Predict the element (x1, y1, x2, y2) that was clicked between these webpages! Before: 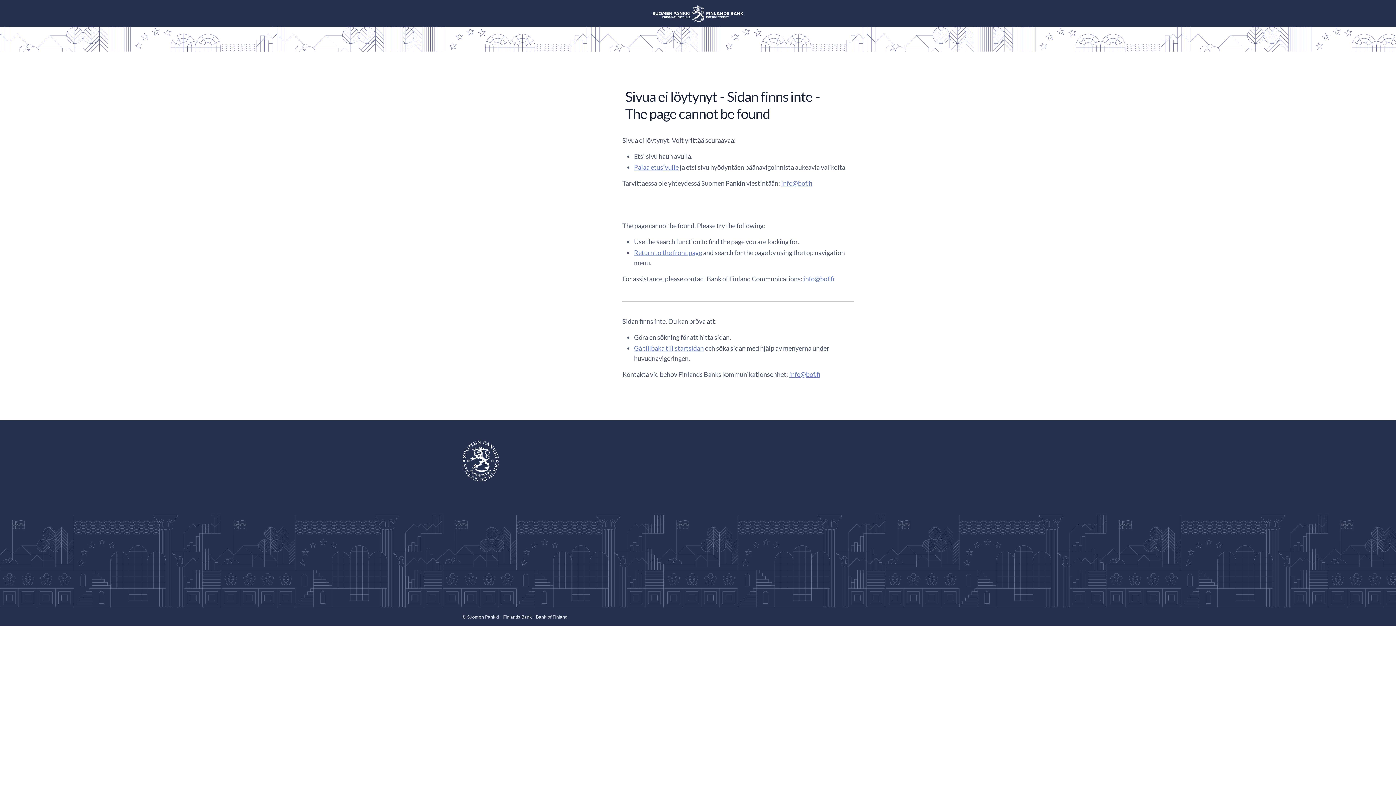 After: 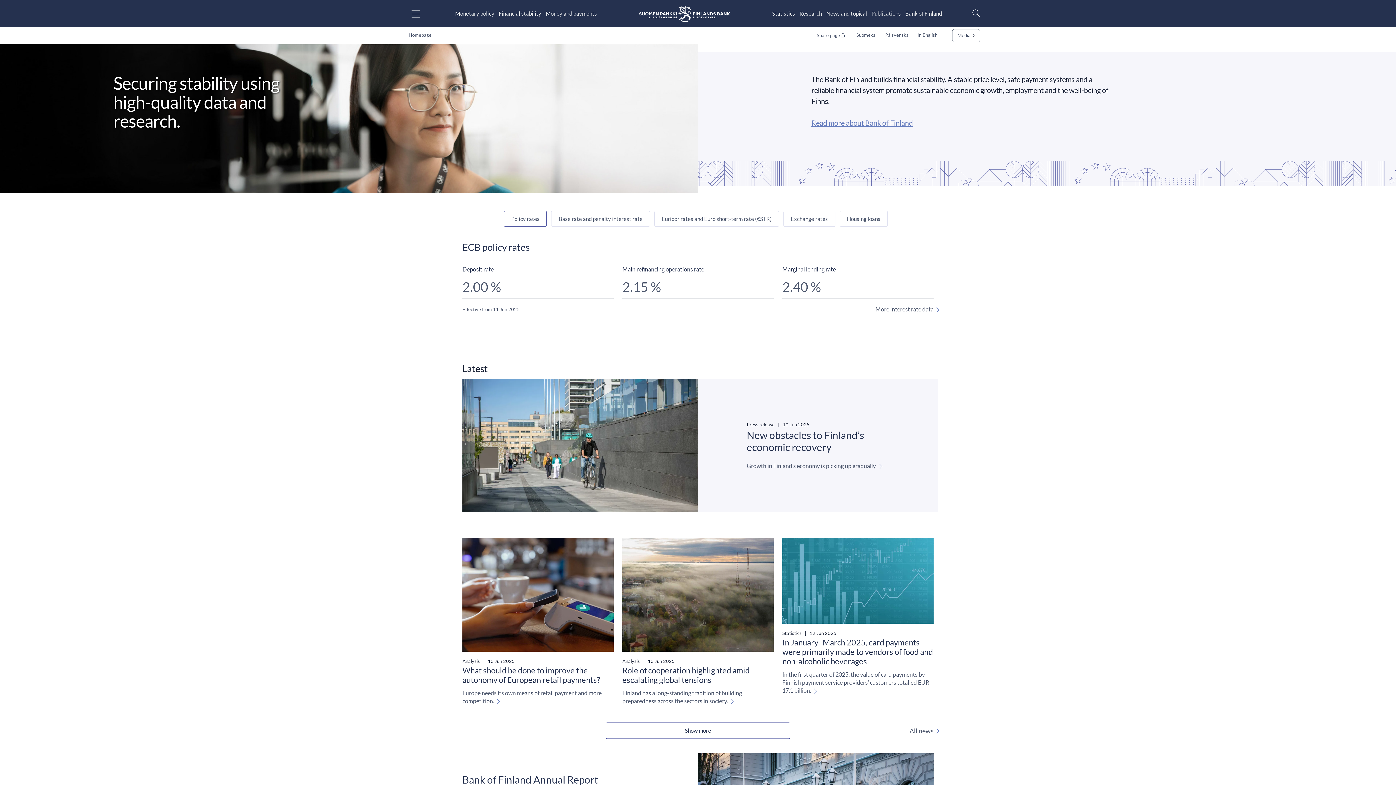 Action: bbox: (634, 248, 702, 257) label: Return to the front page